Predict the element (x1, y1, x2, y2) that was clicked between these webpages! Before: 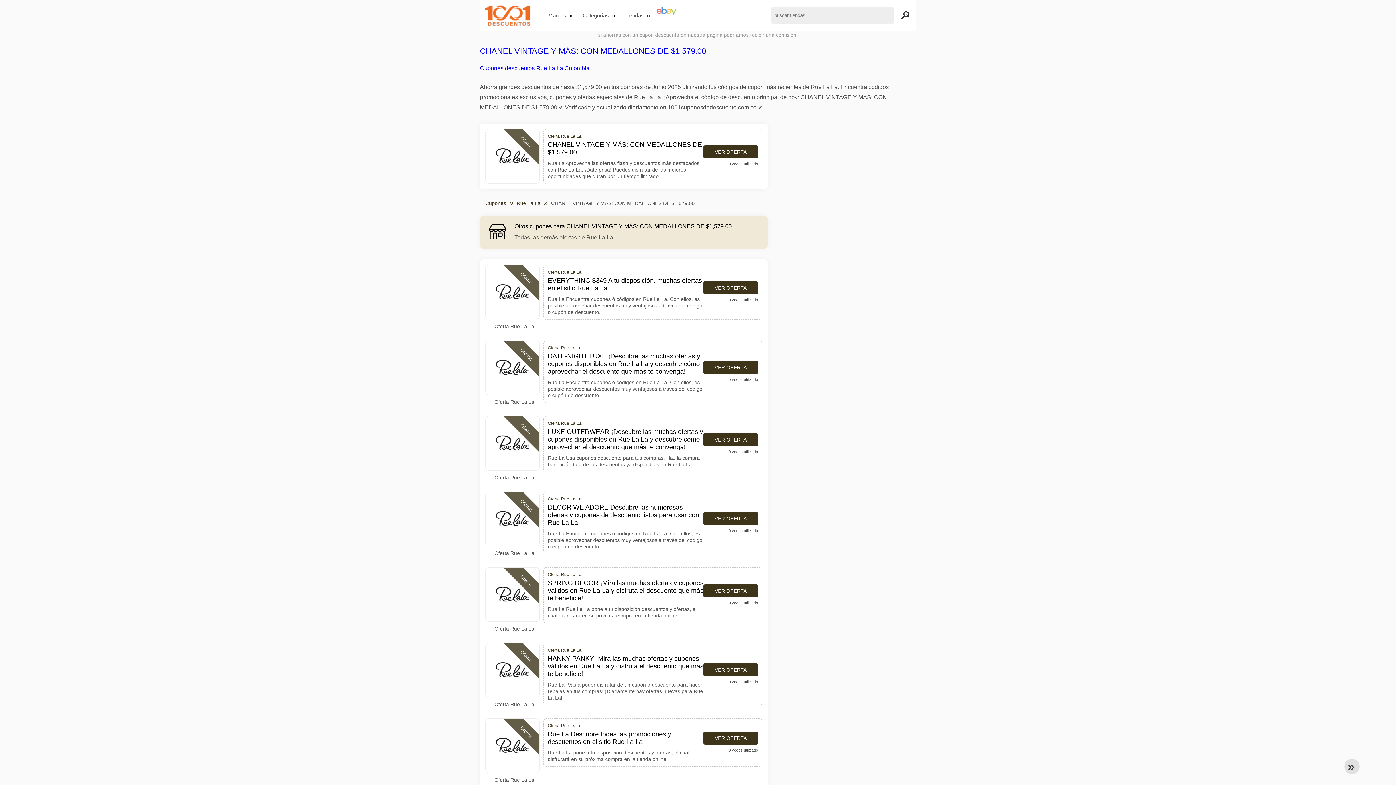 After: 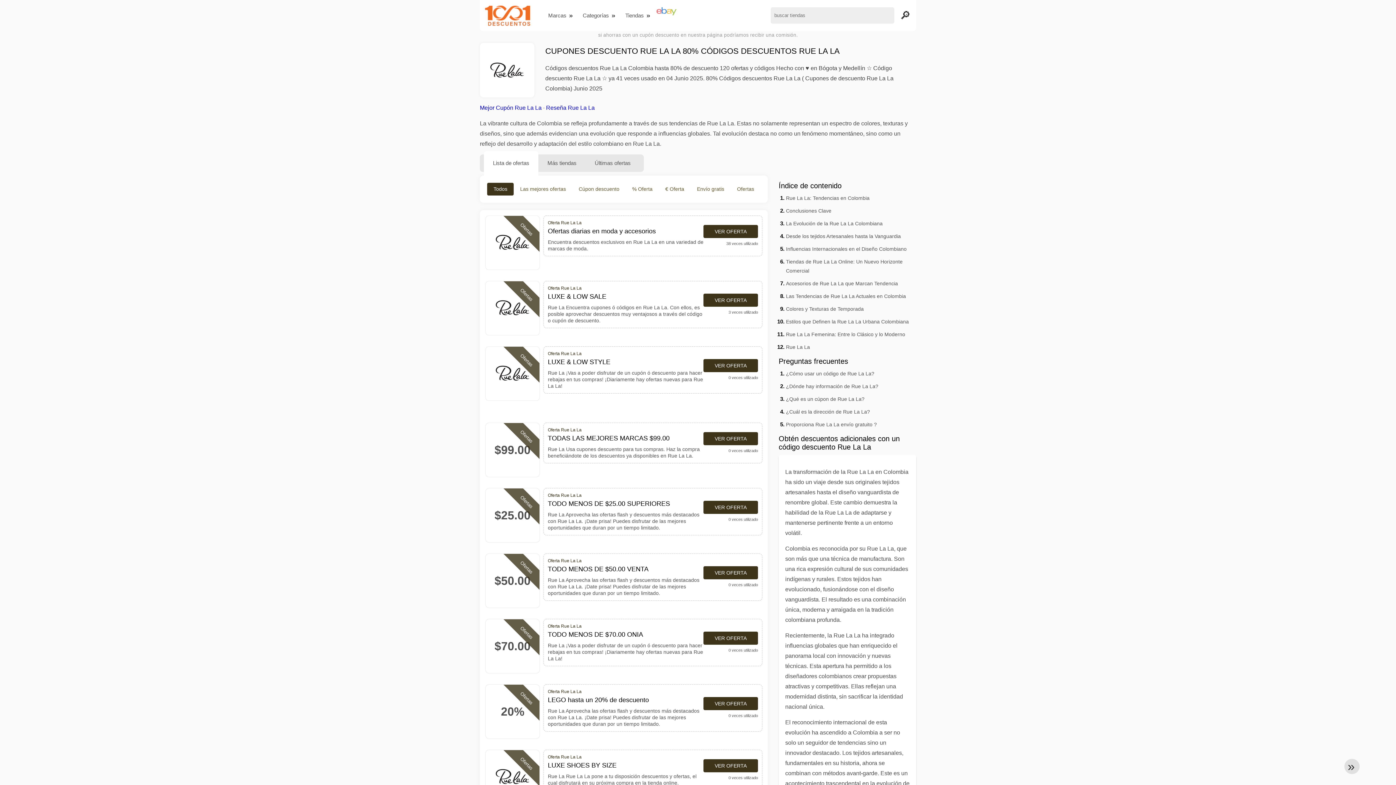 Action: bbox: (485, 550, 543, 556) label: Oferta Rue La La